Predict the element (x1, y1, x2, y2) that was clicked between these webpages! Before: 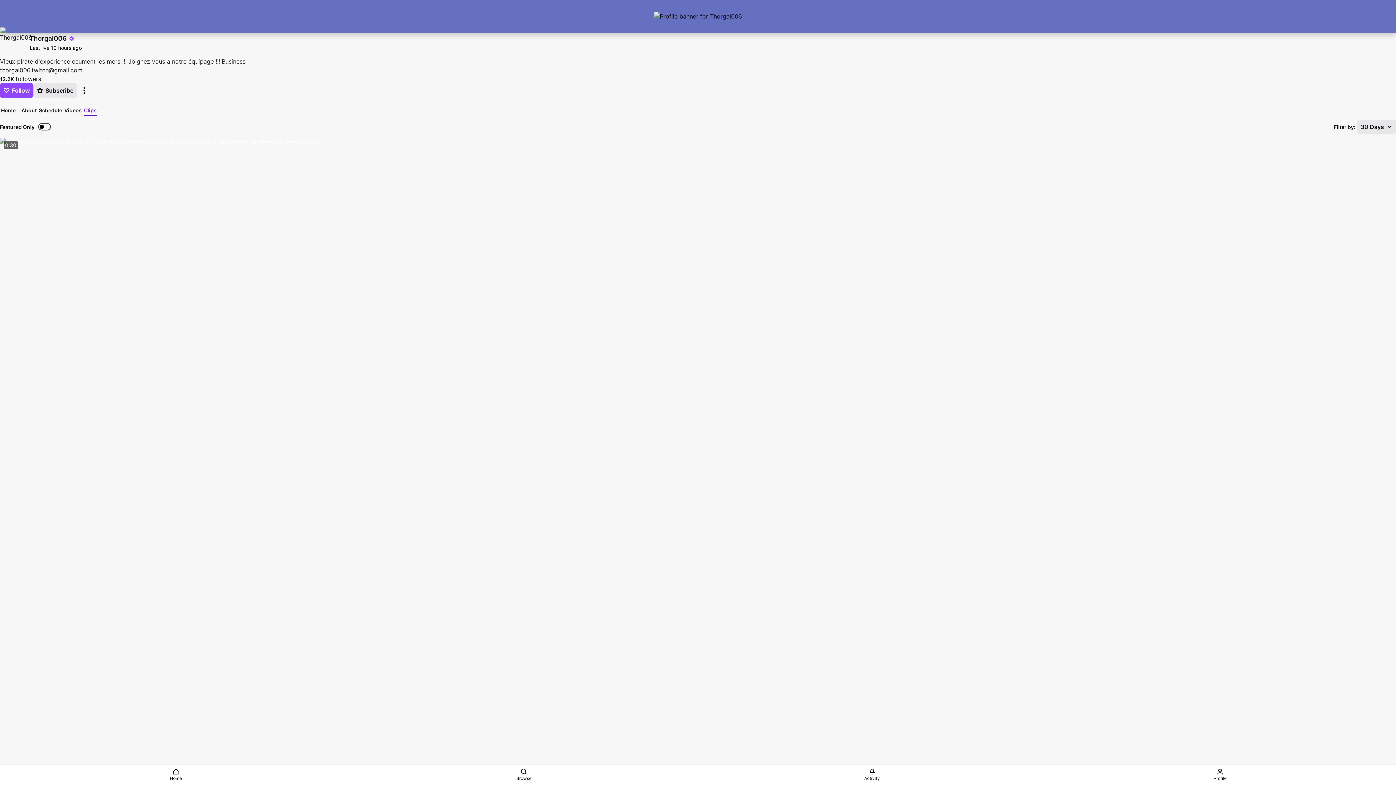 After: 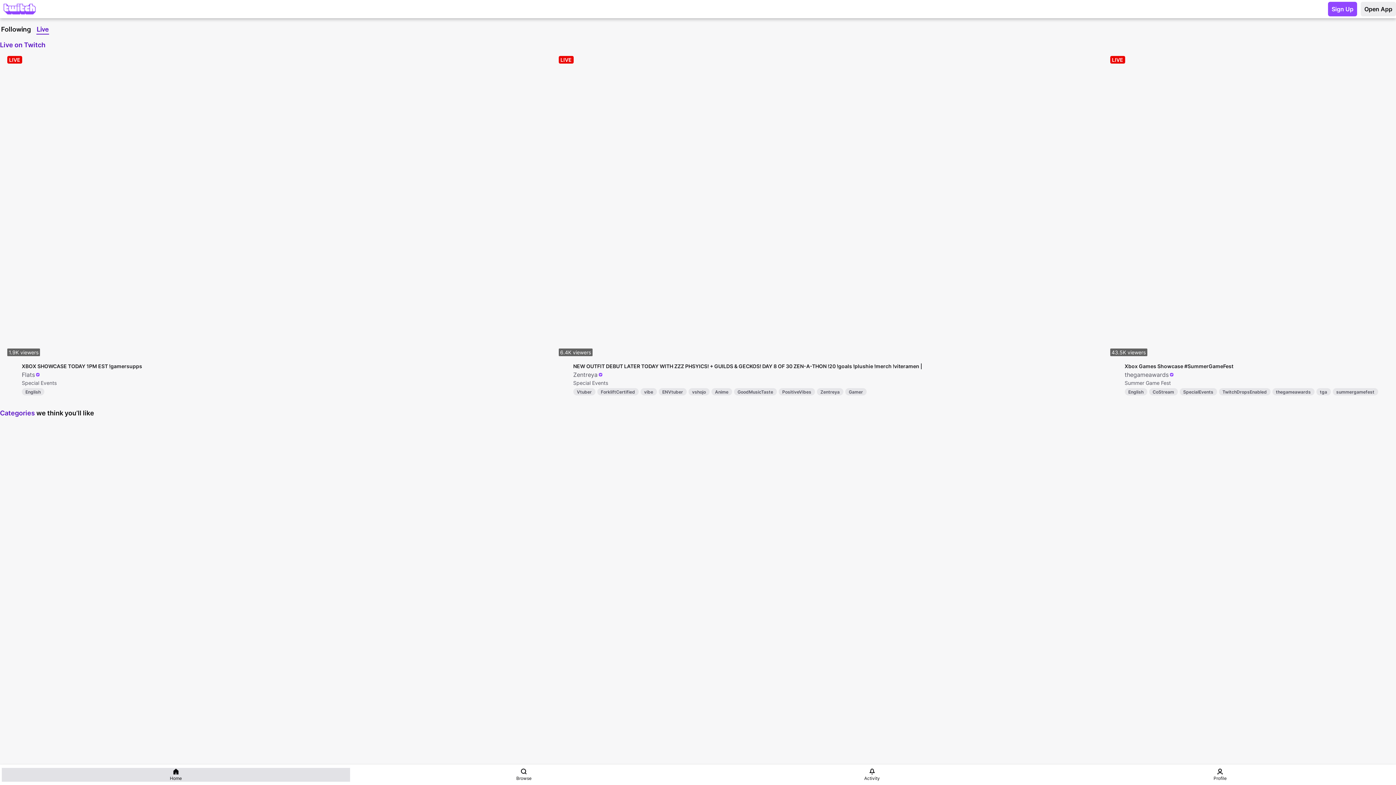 Action: bbox: (1, 768, 350, 782) label: Home